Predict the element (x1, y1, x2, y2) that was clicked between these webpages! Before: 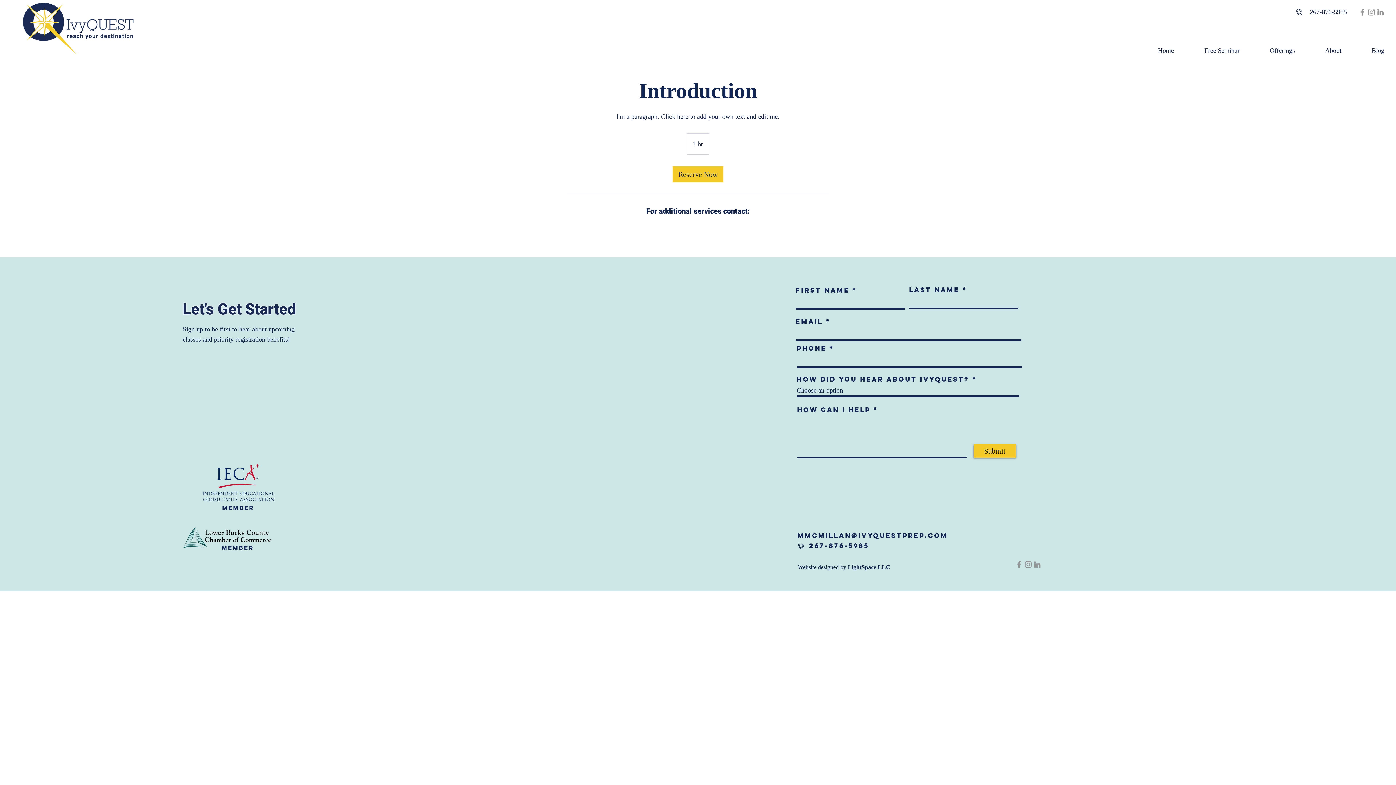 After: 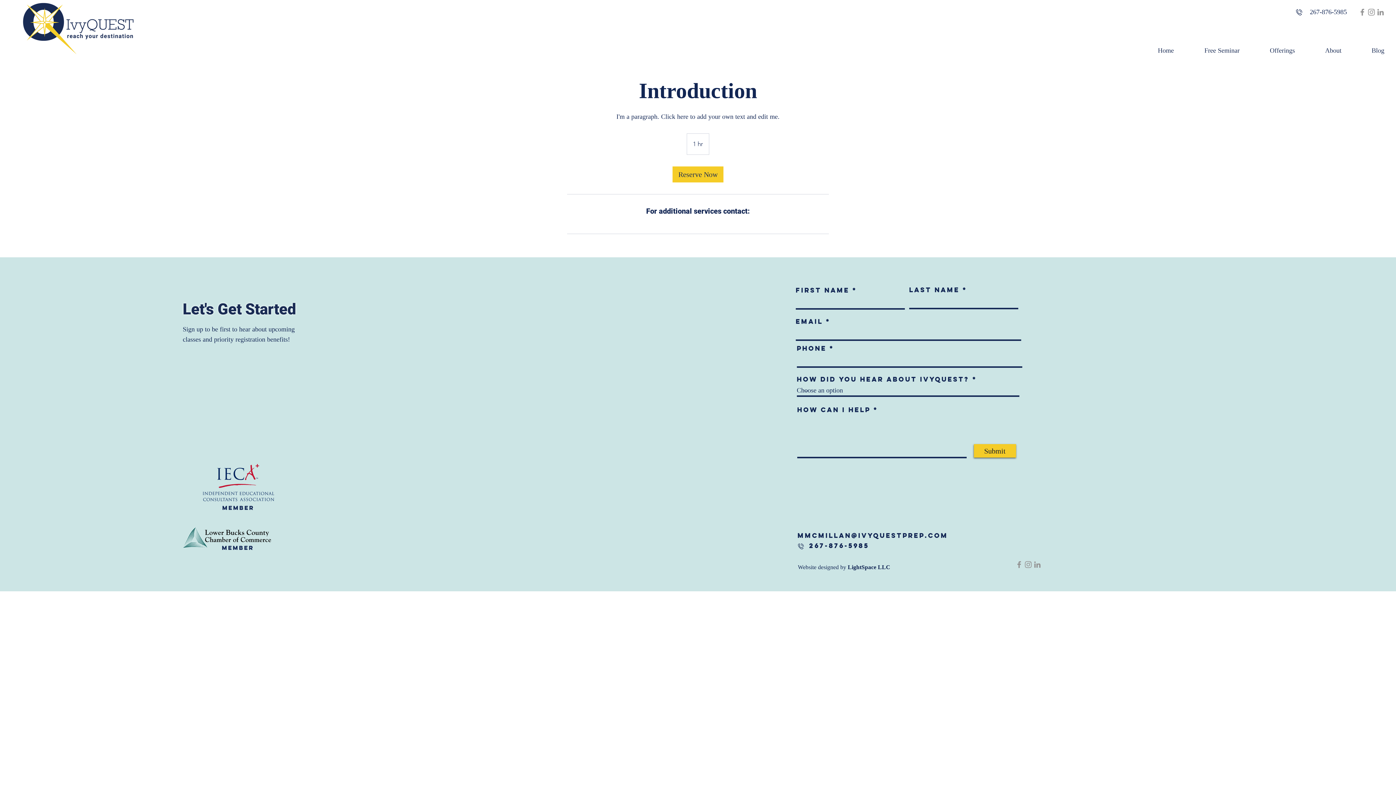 Action: label: LightSpace LLC bbox: (847, 564, 890, 570)